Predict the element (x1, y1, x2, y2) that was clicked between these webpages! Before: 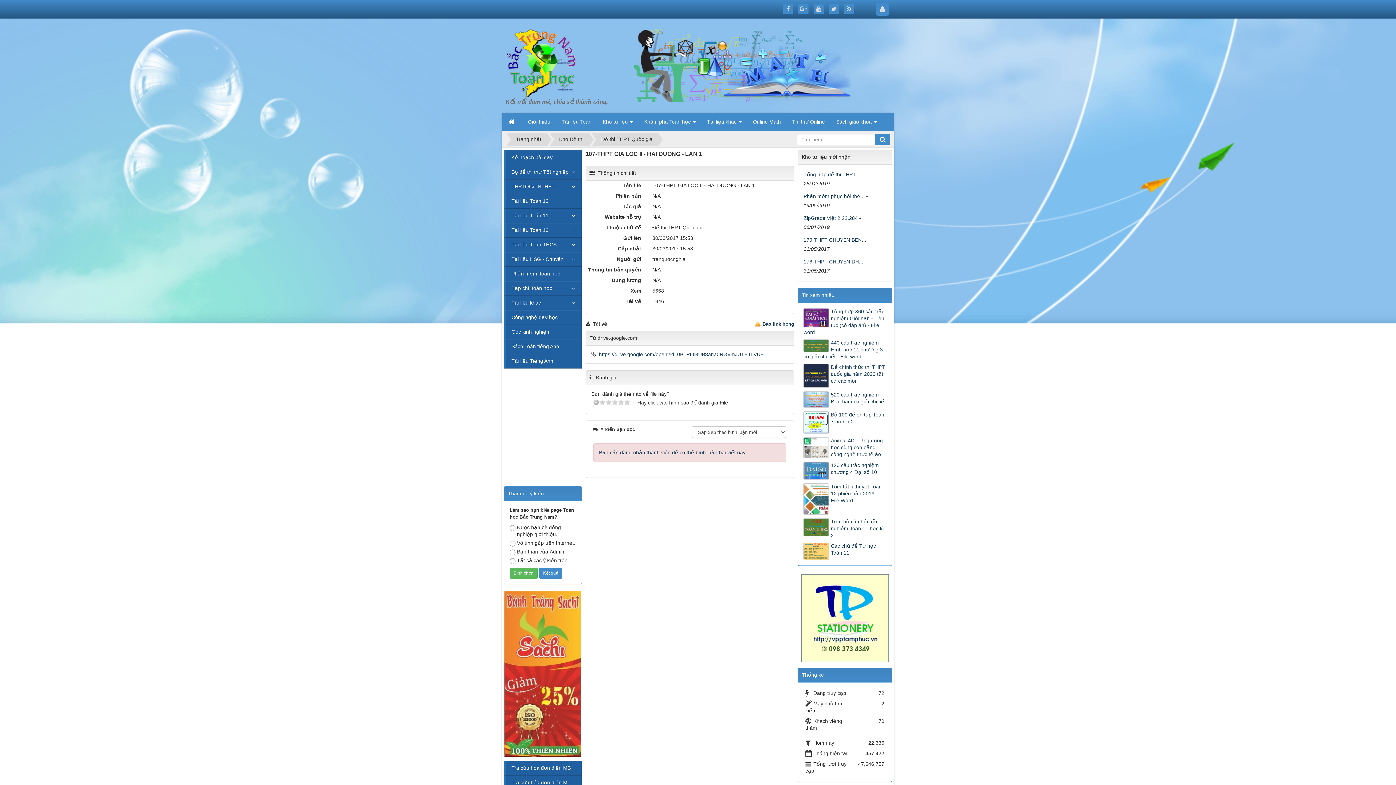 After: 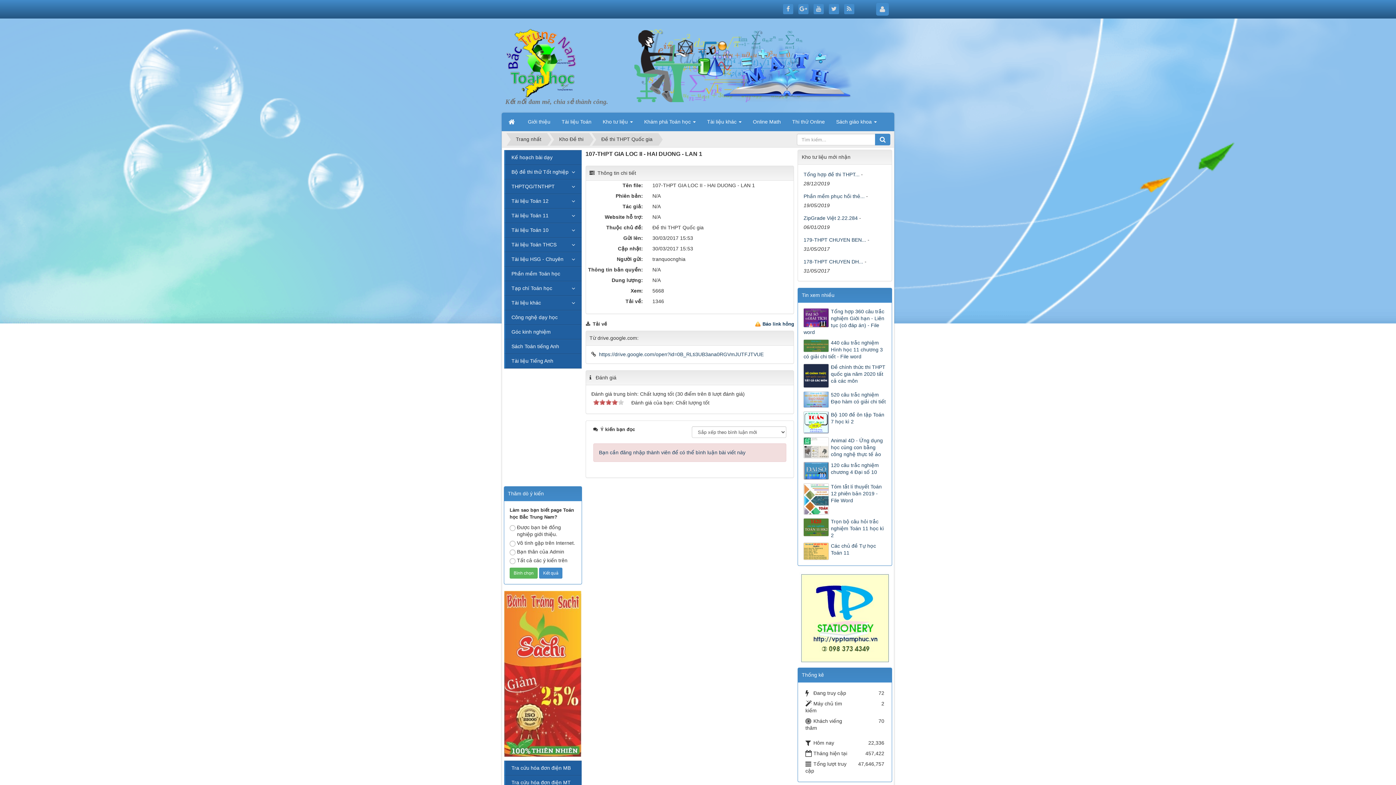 Action: label: 4 bbox: (618, 399, 623, 405)